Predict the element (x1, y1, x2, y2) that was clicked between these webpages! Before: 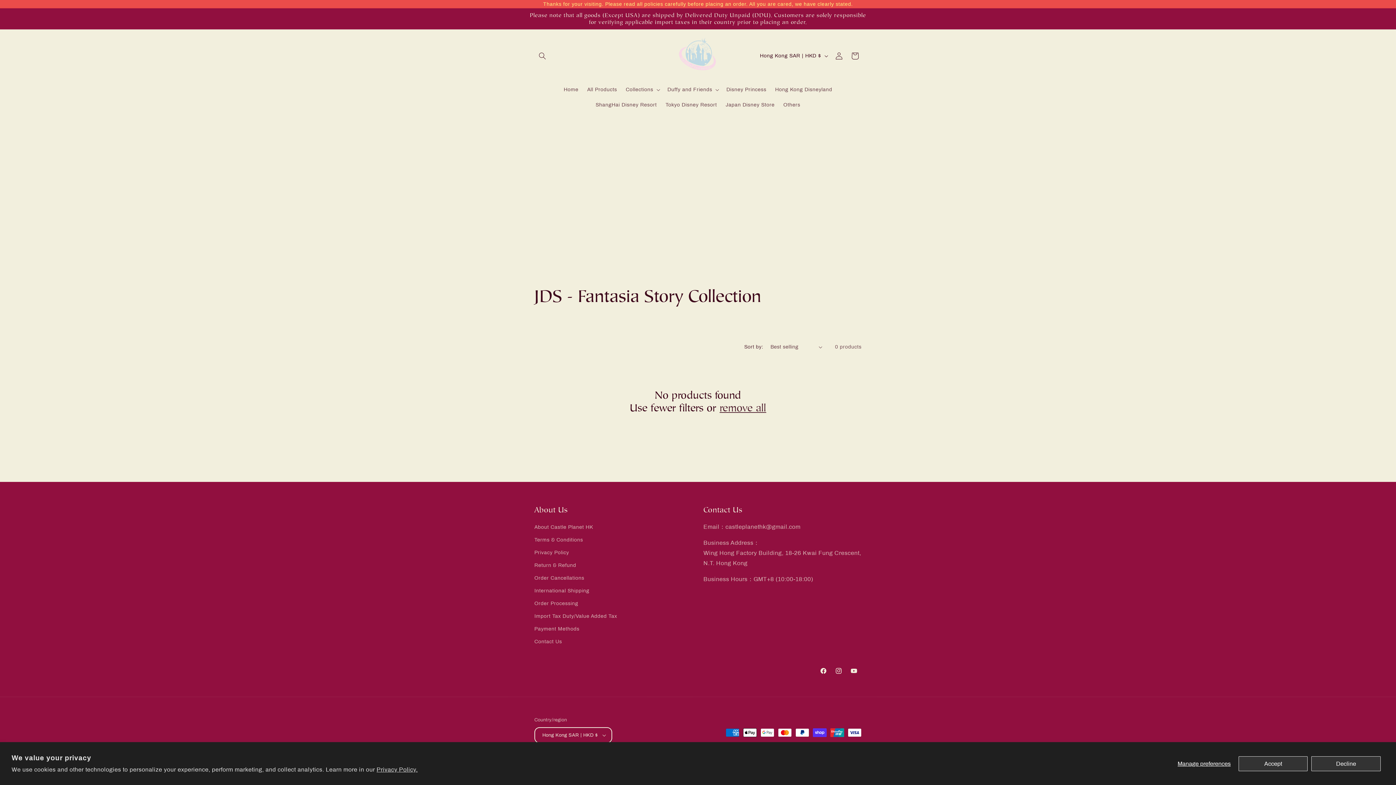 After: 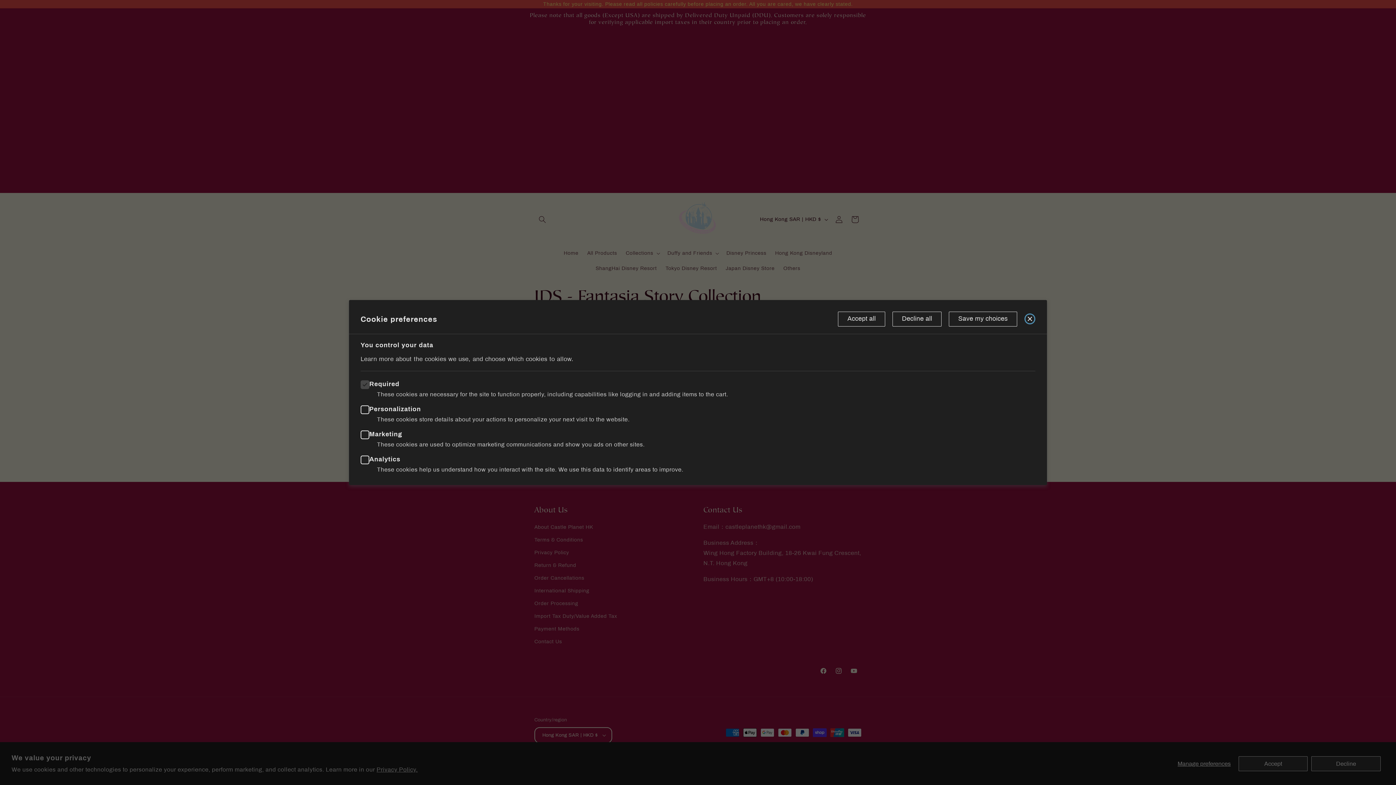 Action: label: Manage preferences bbox: (1173, 756, 1235, 771)